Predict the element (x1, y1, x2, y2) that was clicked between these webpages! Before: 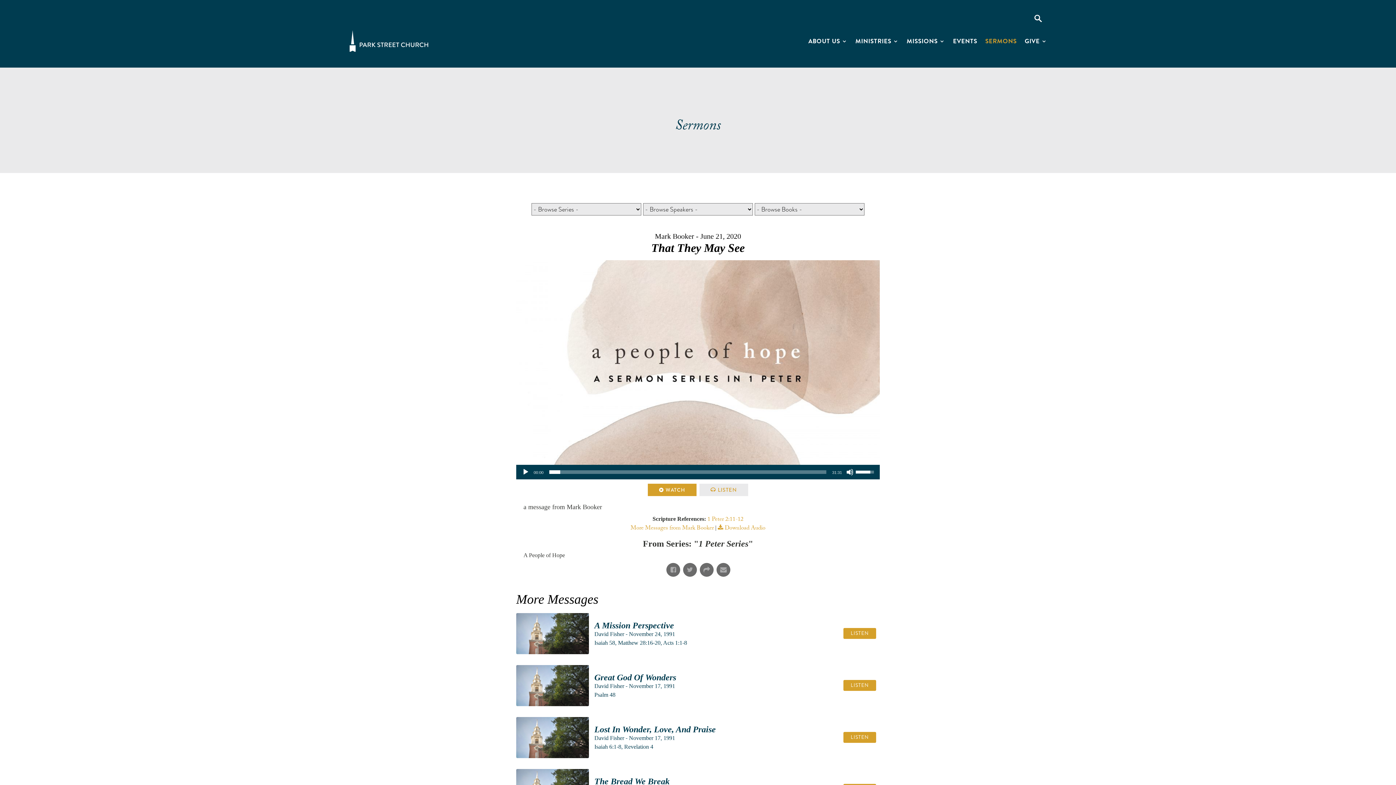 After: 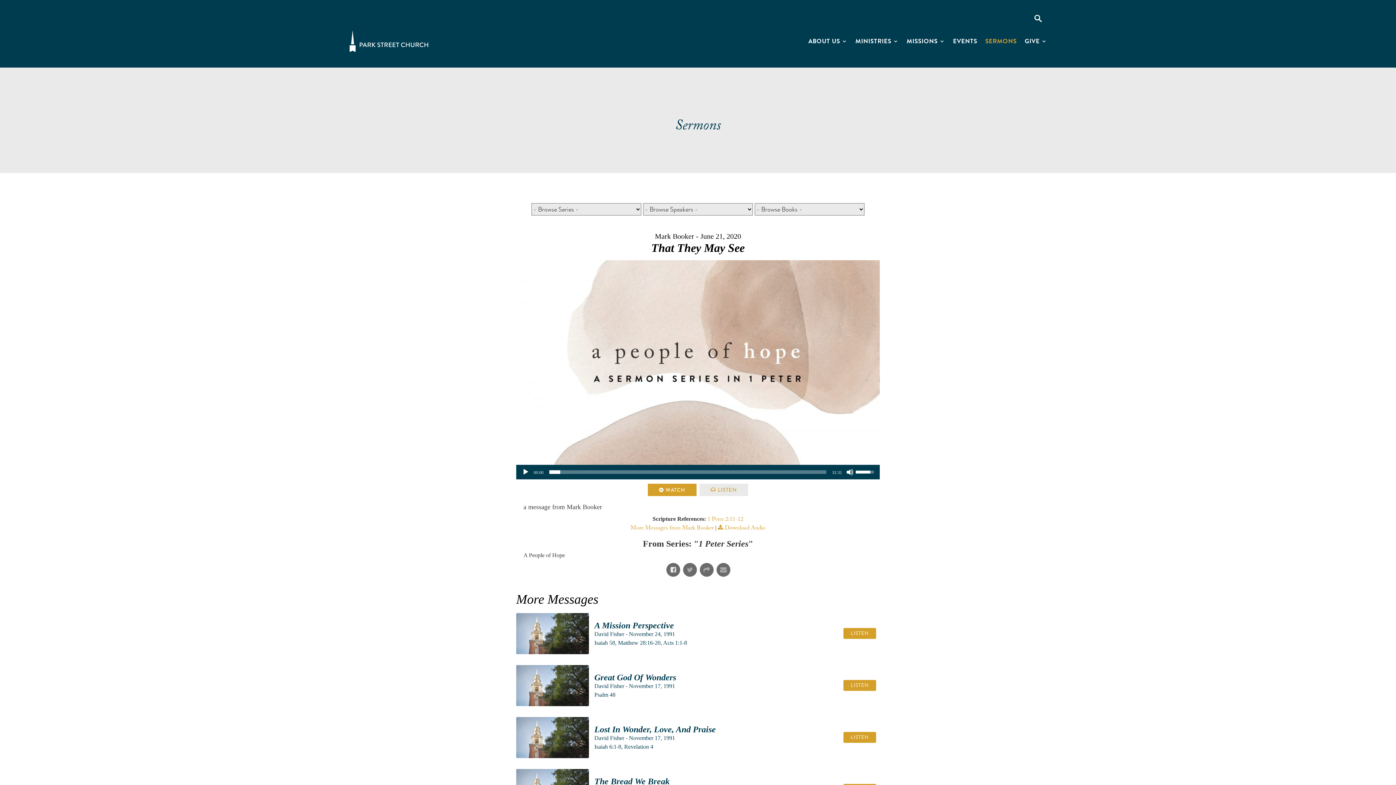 Action: bbox: (666, 563, 680, 577)